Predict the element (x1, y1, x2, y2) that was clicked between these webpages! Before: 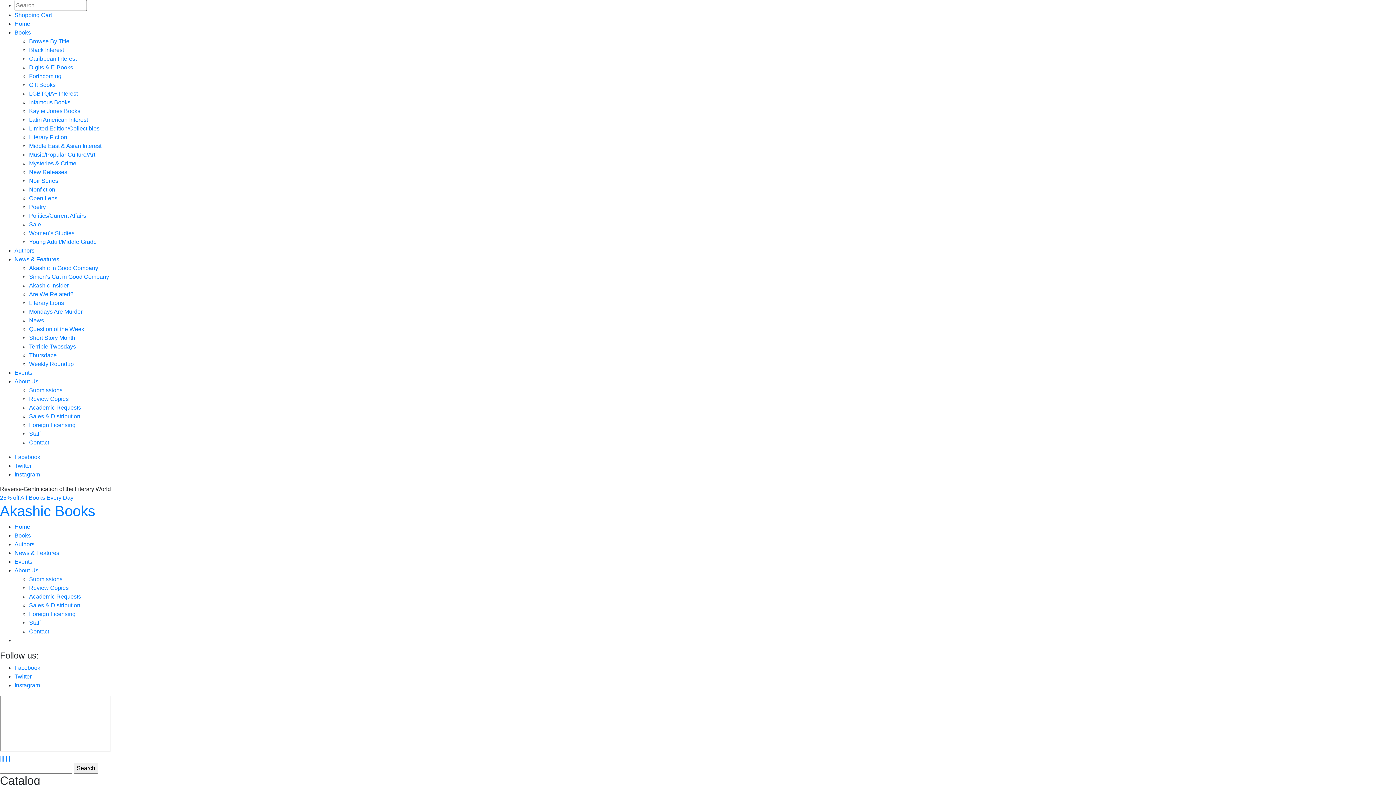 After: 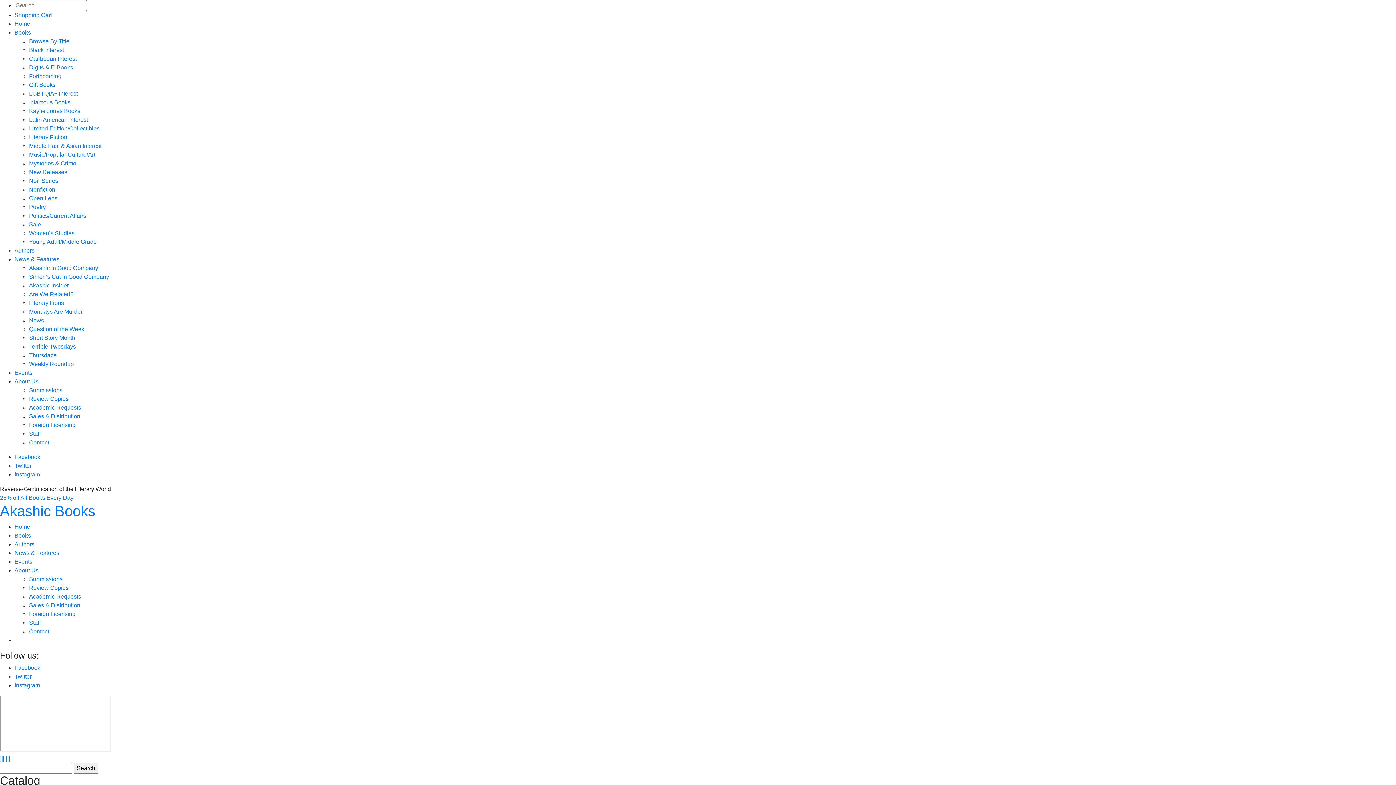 Action: bbox: (29, 108, 80, 114) label: Kaylie Jones Books